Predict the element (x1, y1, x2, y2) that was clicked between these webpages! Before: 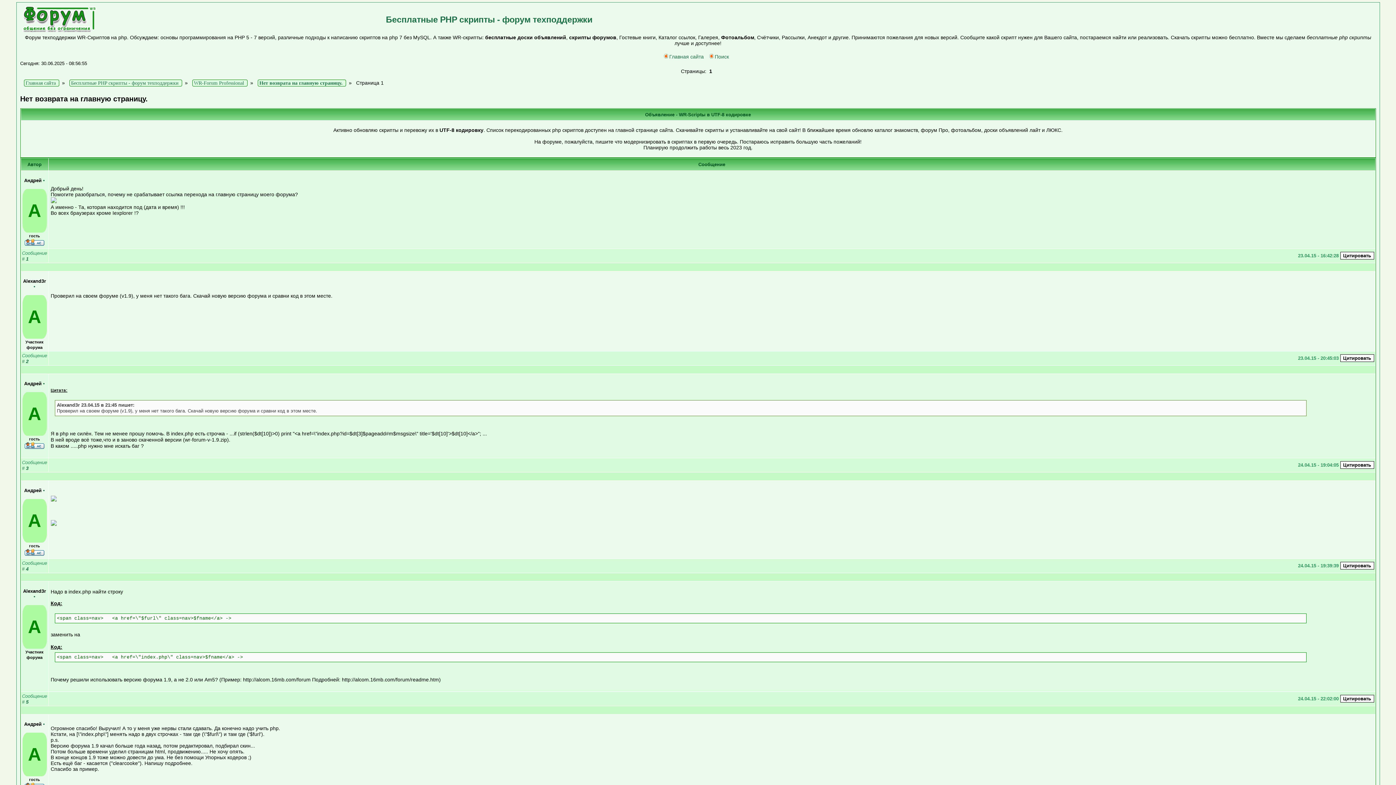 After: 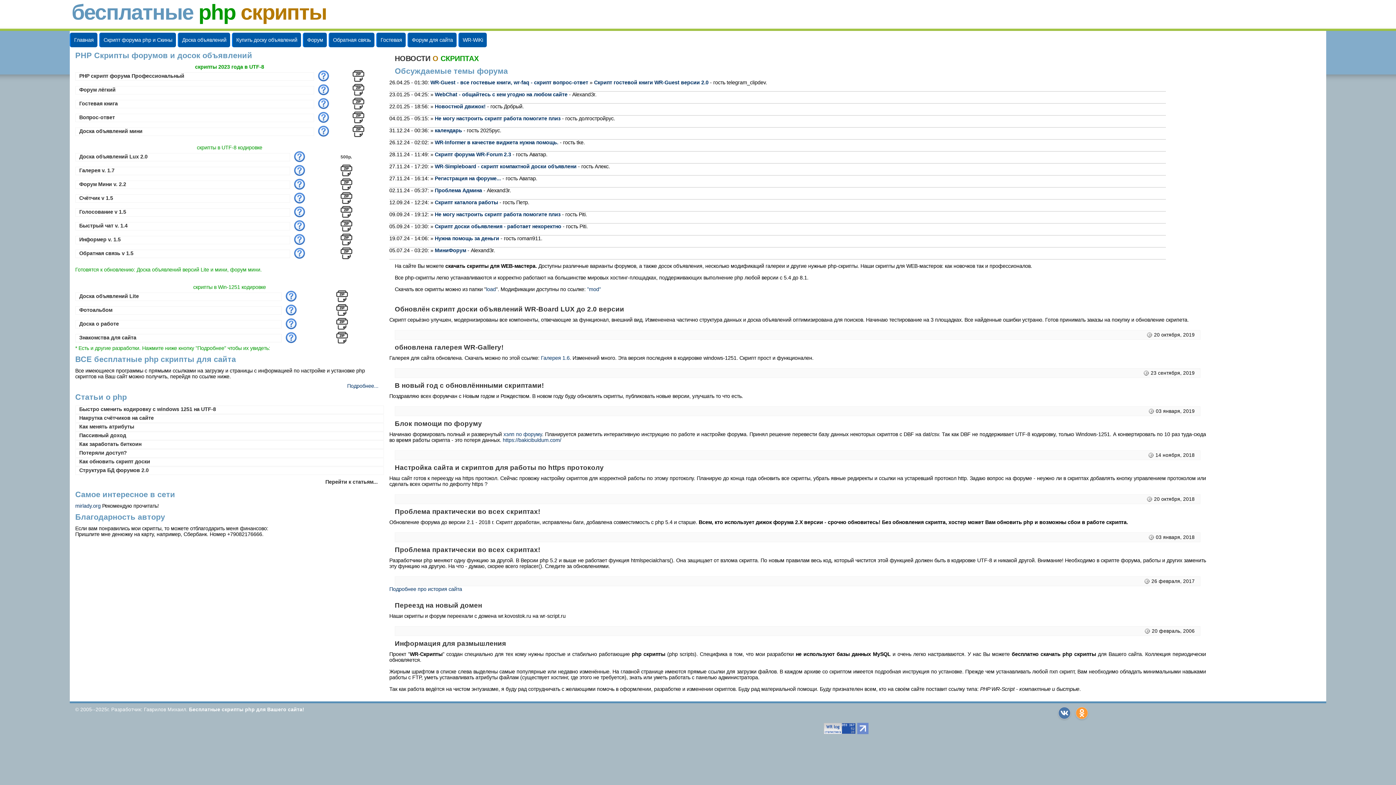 Action: bbox: (23, 79, 59, 86) label: Главная сайта 